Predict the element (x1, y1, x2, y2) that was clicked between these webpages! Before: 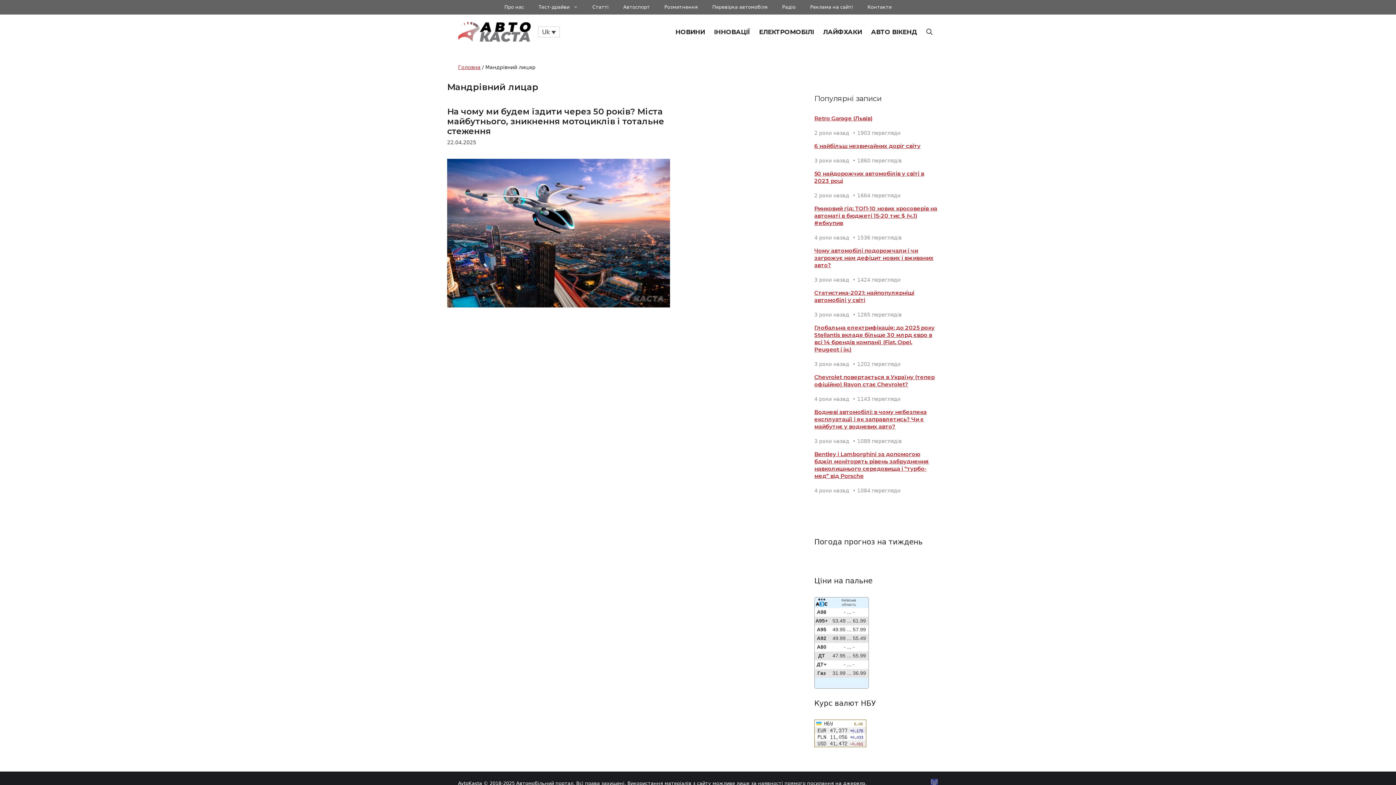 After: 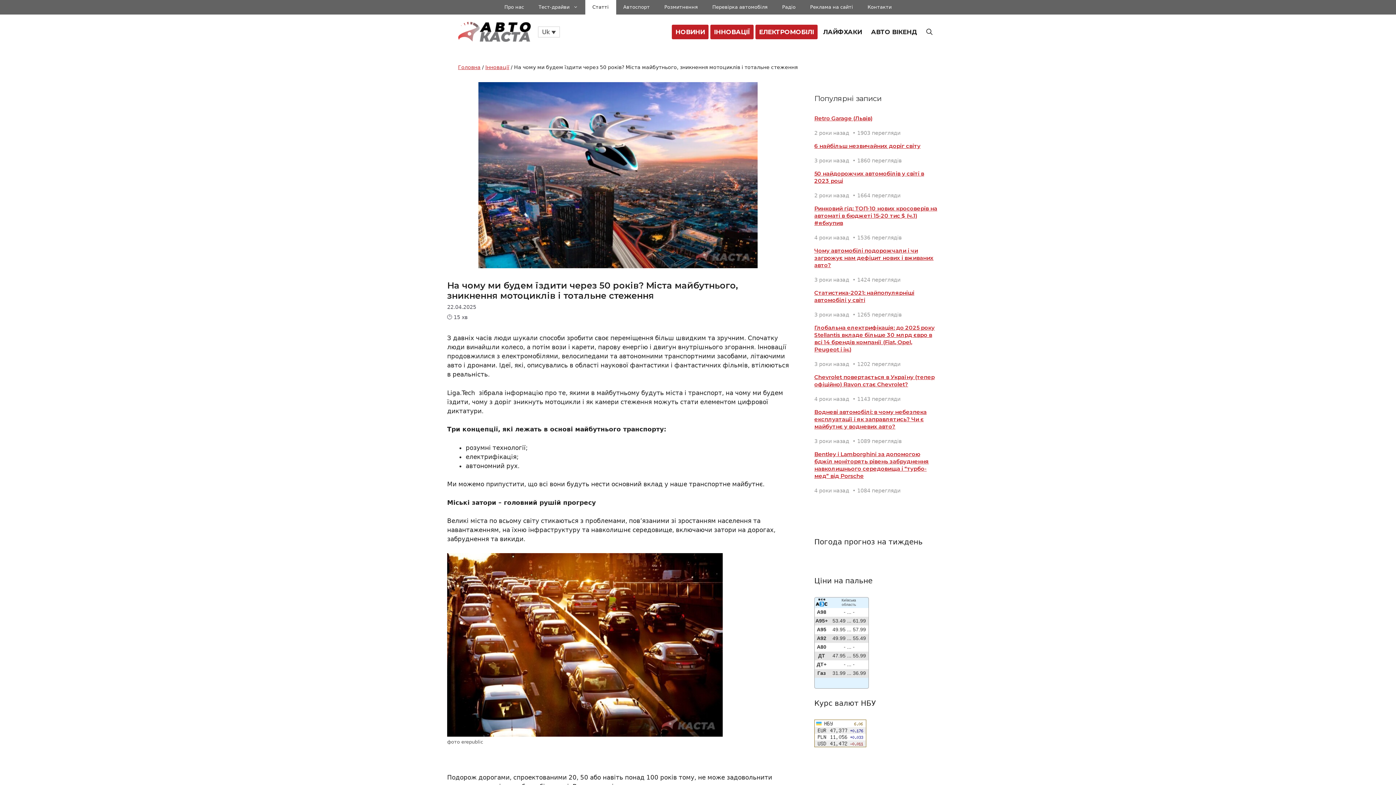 Action: bbox: (447, 301, 670, 309)